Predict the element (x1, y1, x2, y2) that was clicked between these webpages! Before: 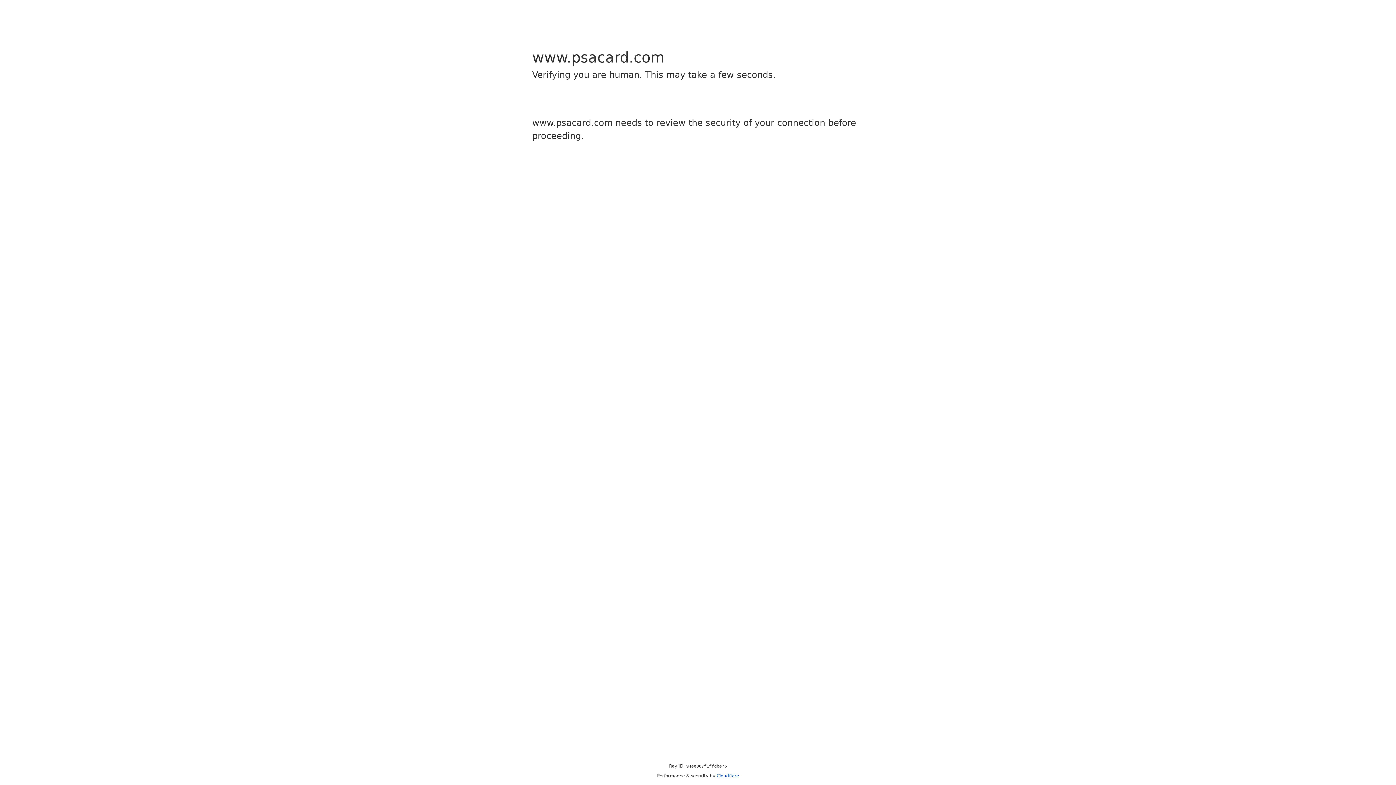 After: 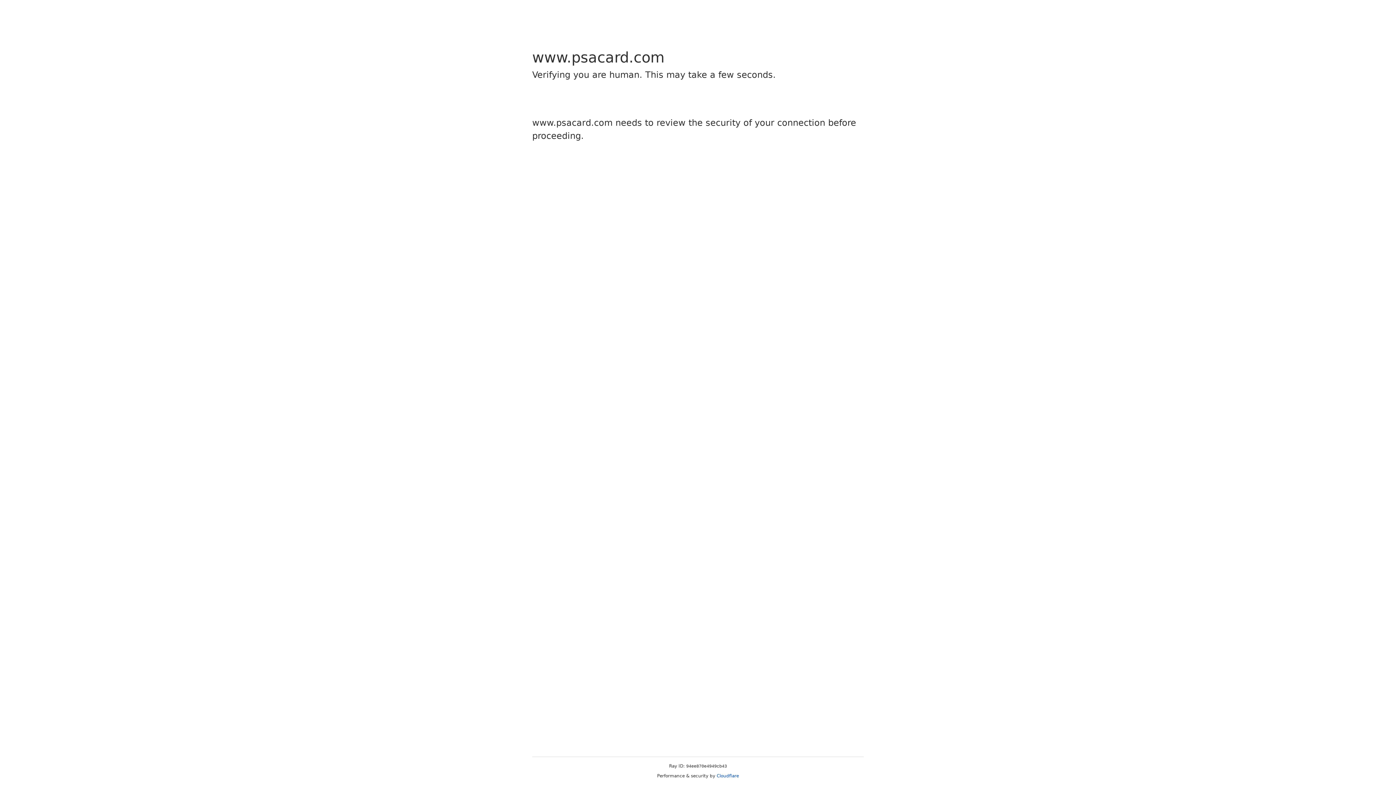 Action: bbox: (716, 773, 739, 778) label: Cloudflare